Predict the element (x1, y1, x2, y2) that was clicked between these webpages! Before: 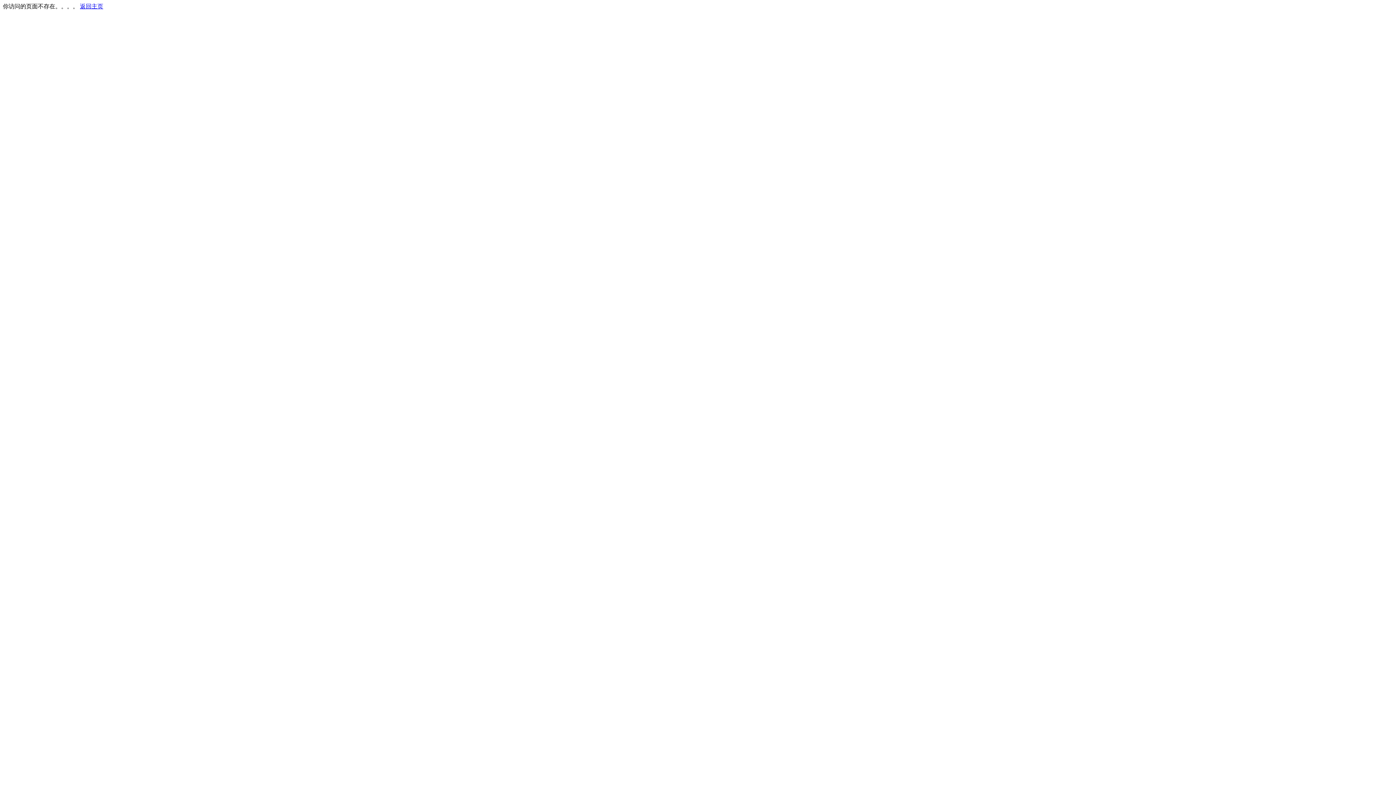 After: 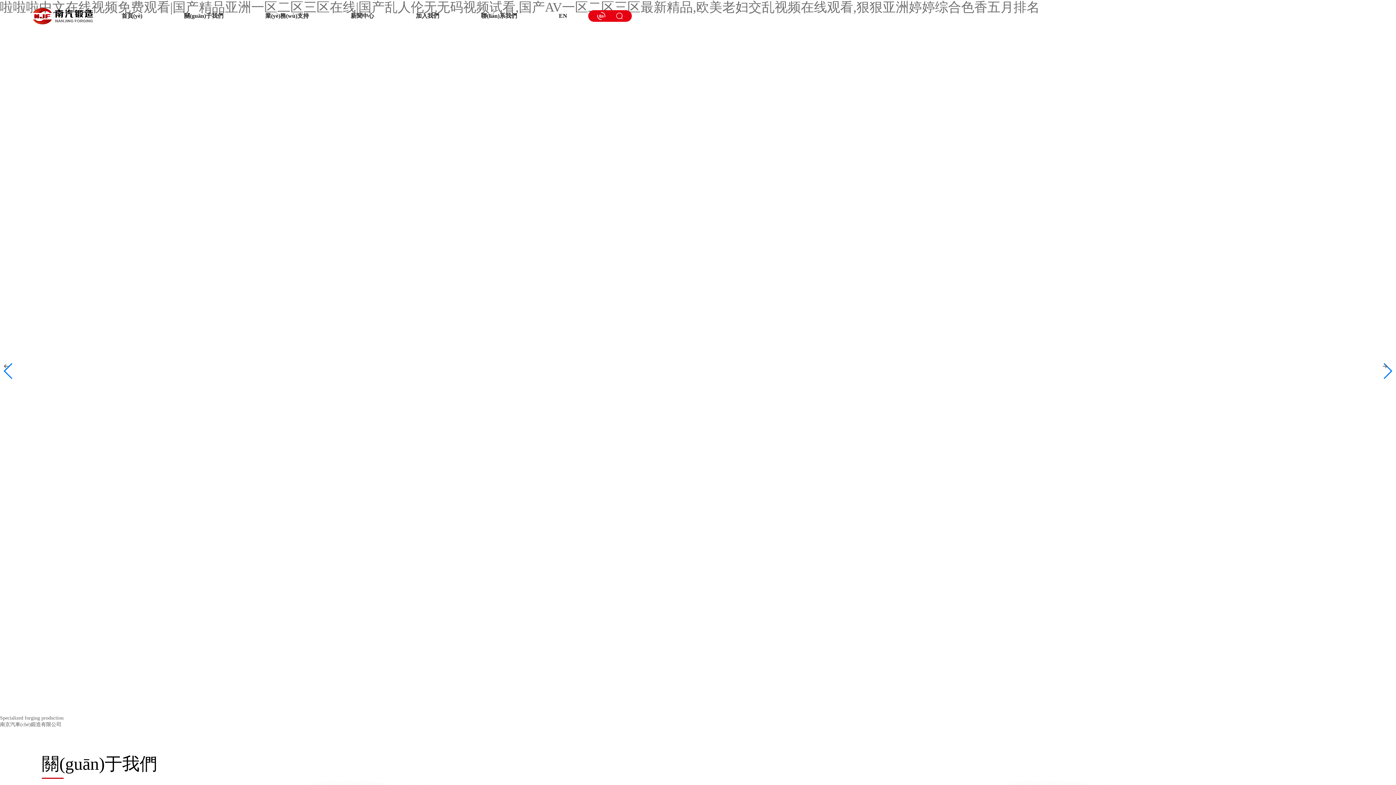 Action: bbox: (80, 3, 103, 9) label: 返回主页